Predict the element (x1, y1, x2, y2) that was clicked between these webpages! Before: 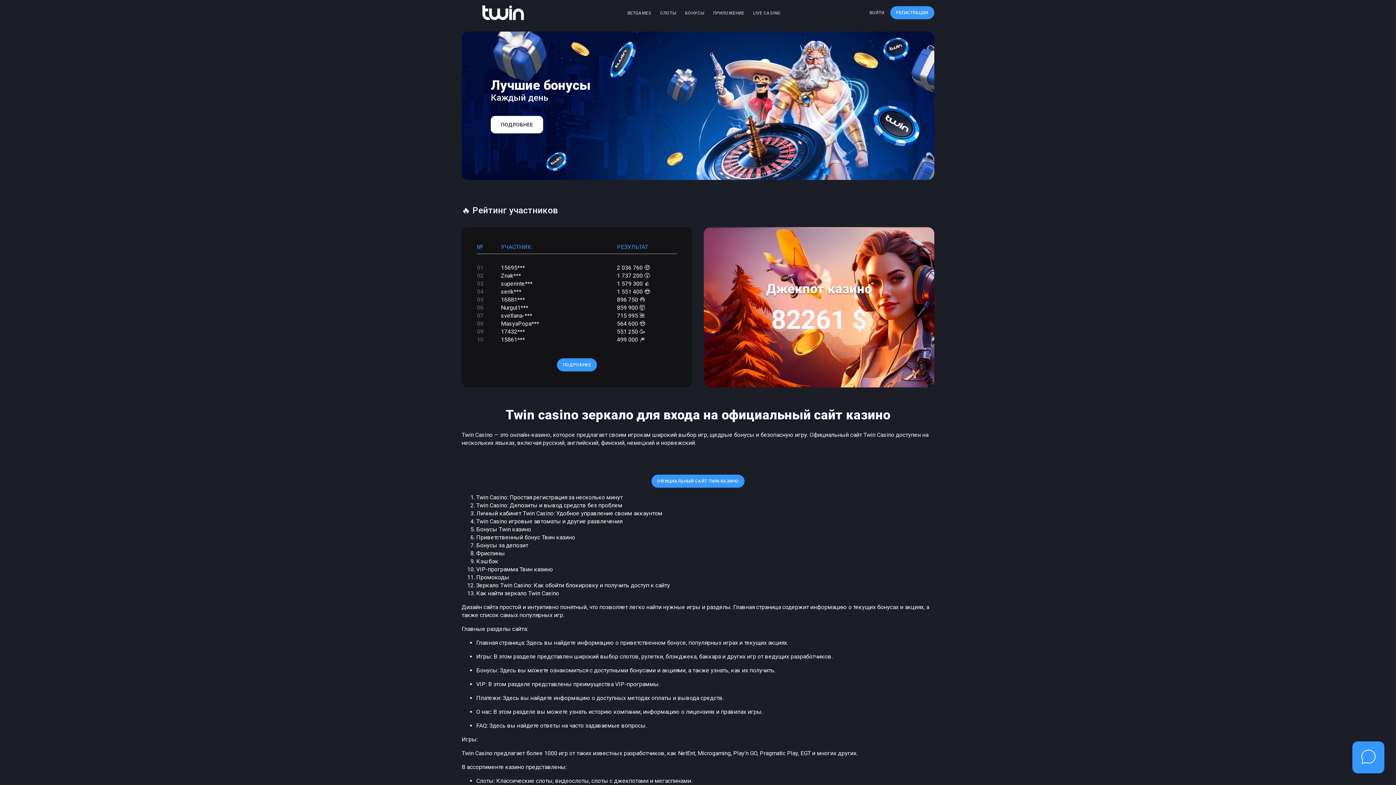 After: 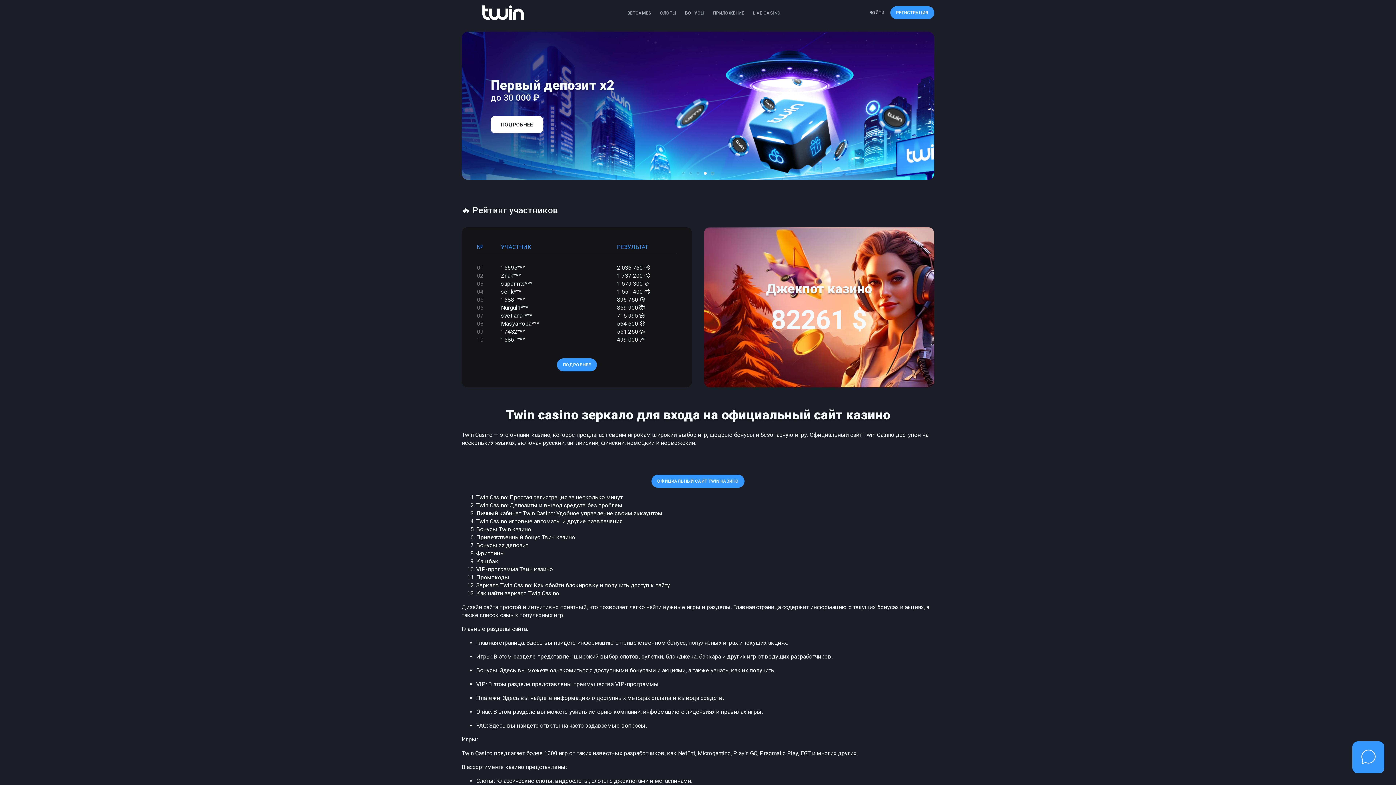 Action: bbox: (711, 172, 714, 174) label: Go to slide 5